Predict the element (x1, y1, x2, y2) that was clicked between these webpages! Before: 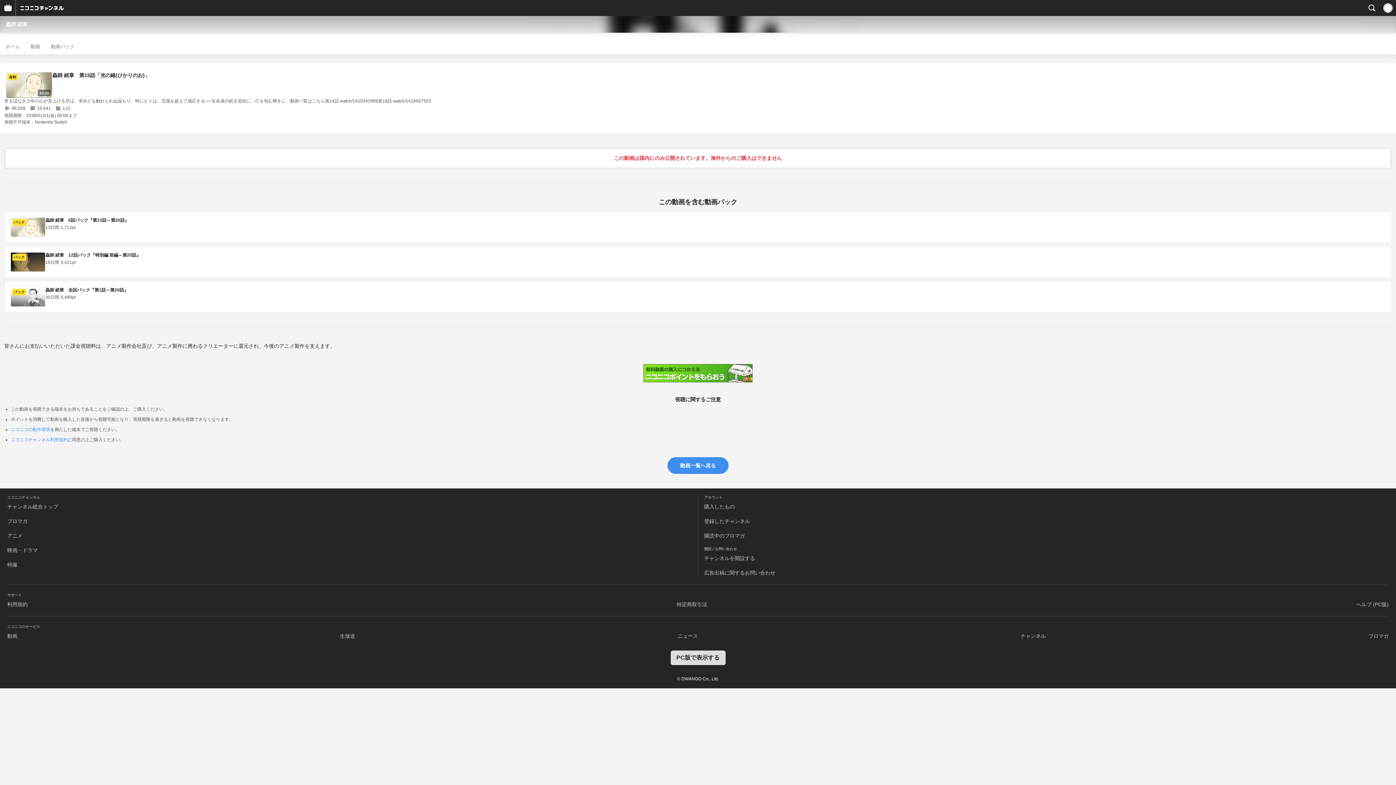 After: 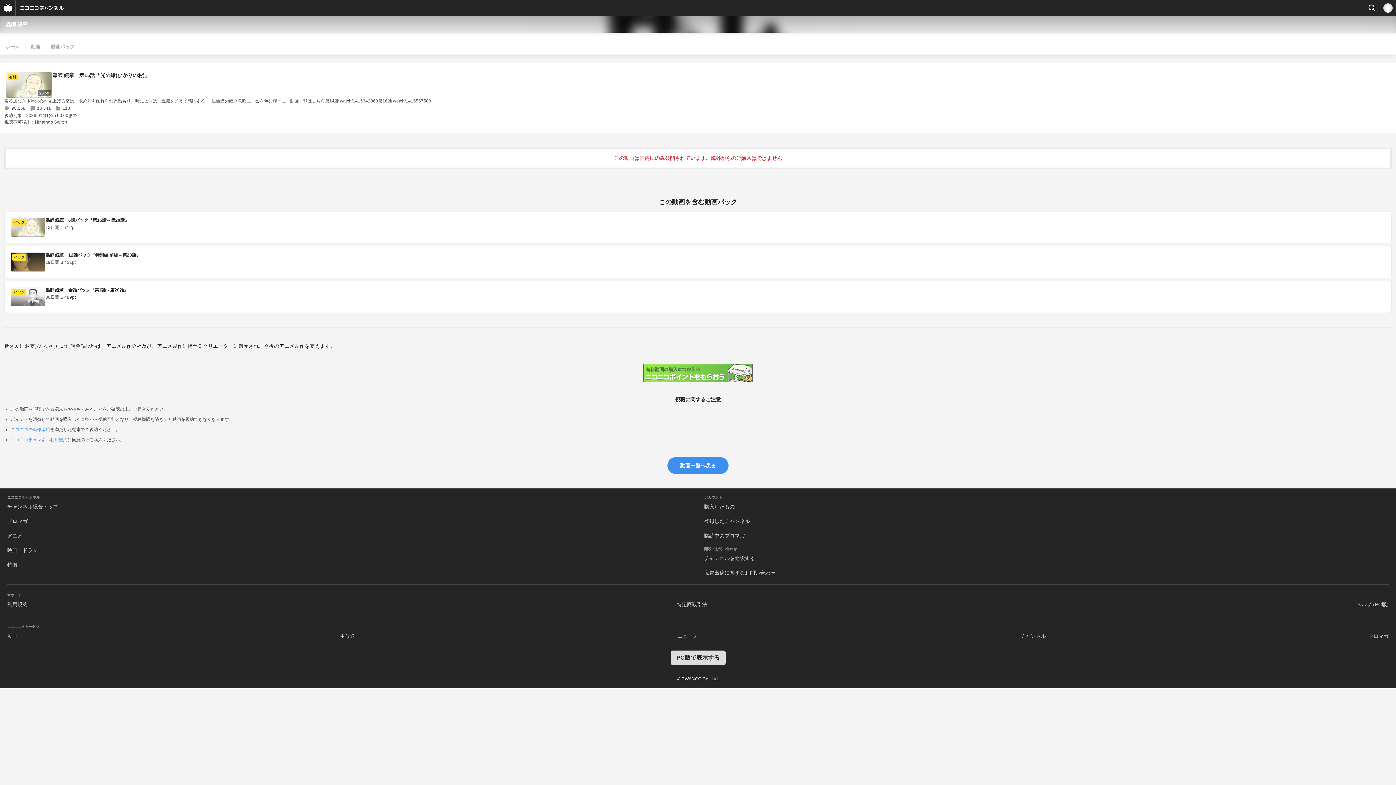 Action: bbox: (643, 364, 752, 382)